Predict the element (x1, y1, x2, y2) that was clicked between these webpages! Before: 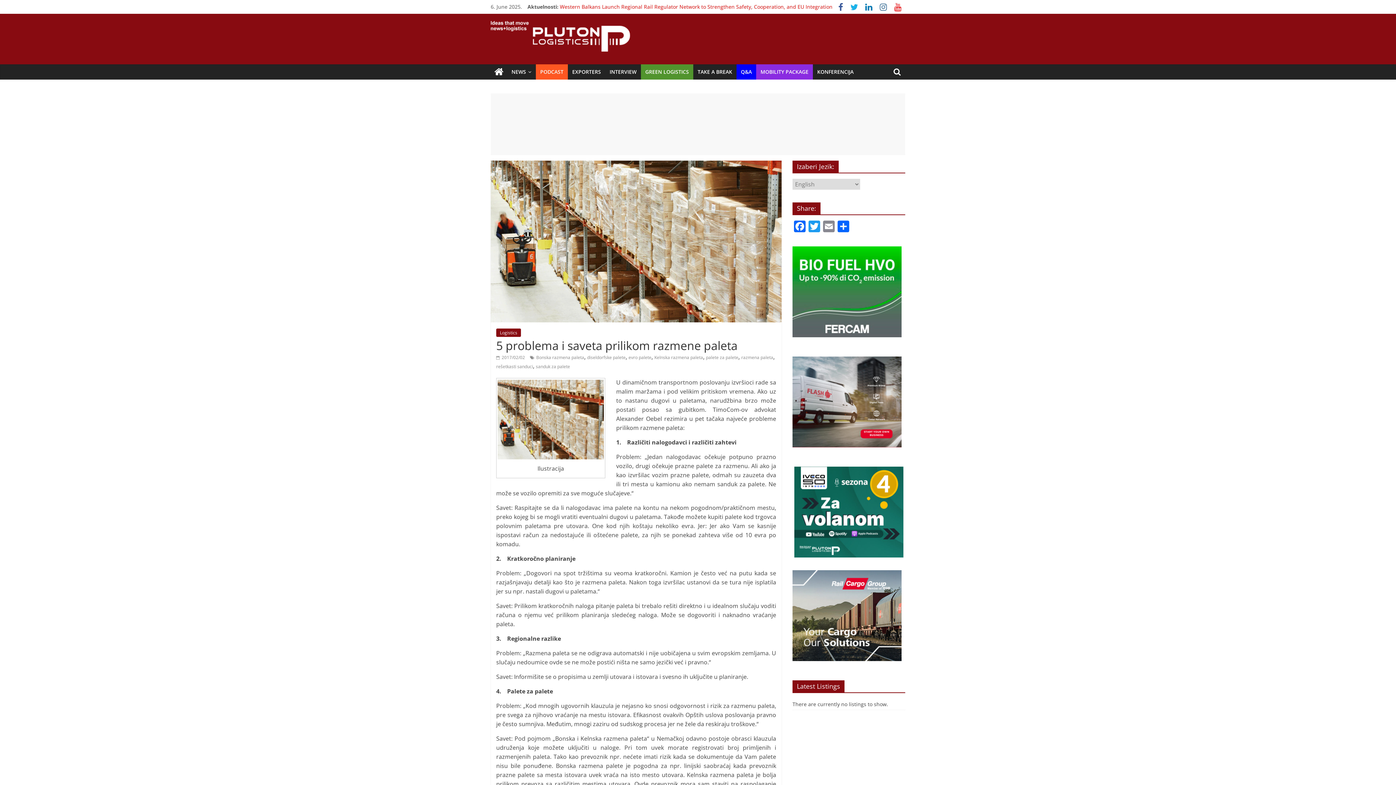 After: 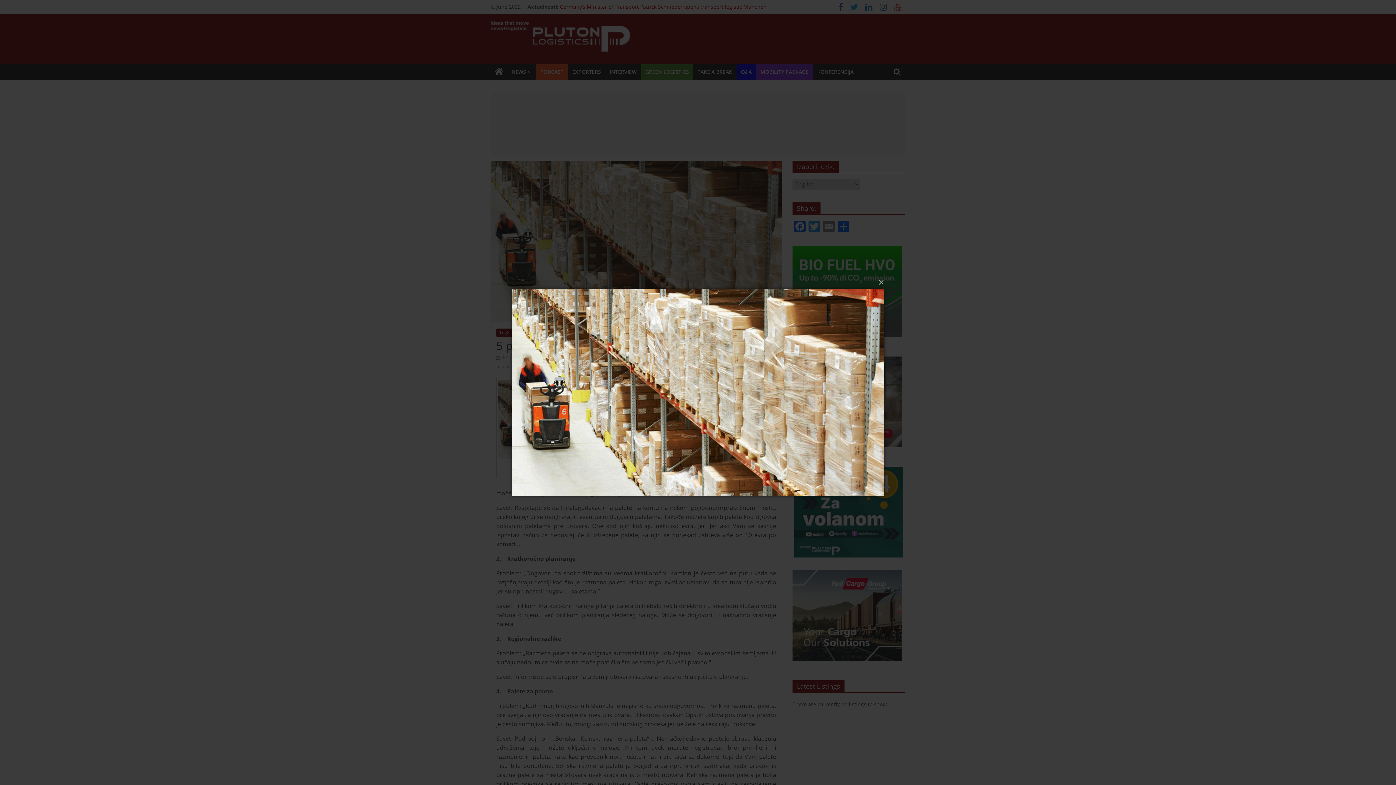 Action: bbox: (490, 161, 781, 169)